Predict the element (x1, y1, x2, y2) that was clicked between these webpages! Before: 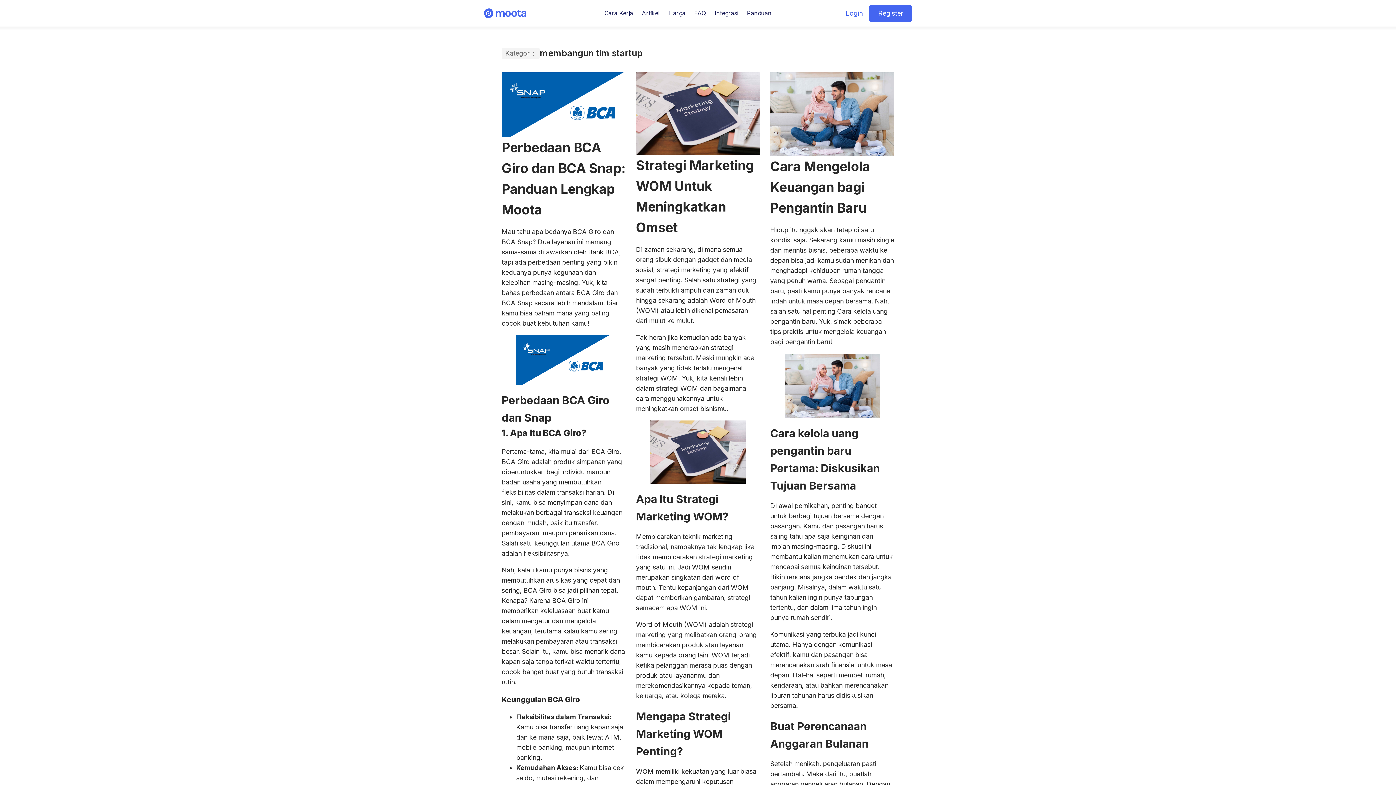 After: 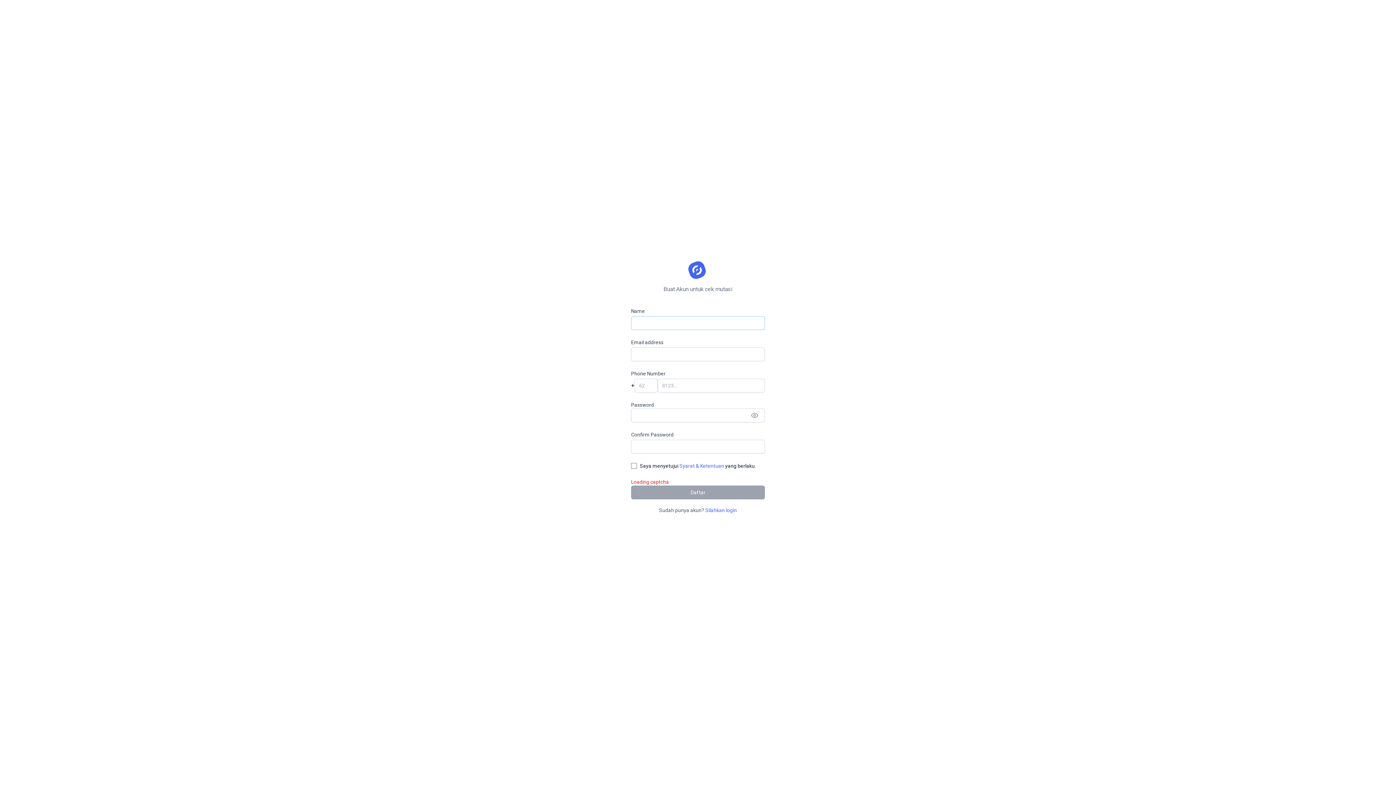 Action: label: Register bbox: (869, 4, 912, 21)